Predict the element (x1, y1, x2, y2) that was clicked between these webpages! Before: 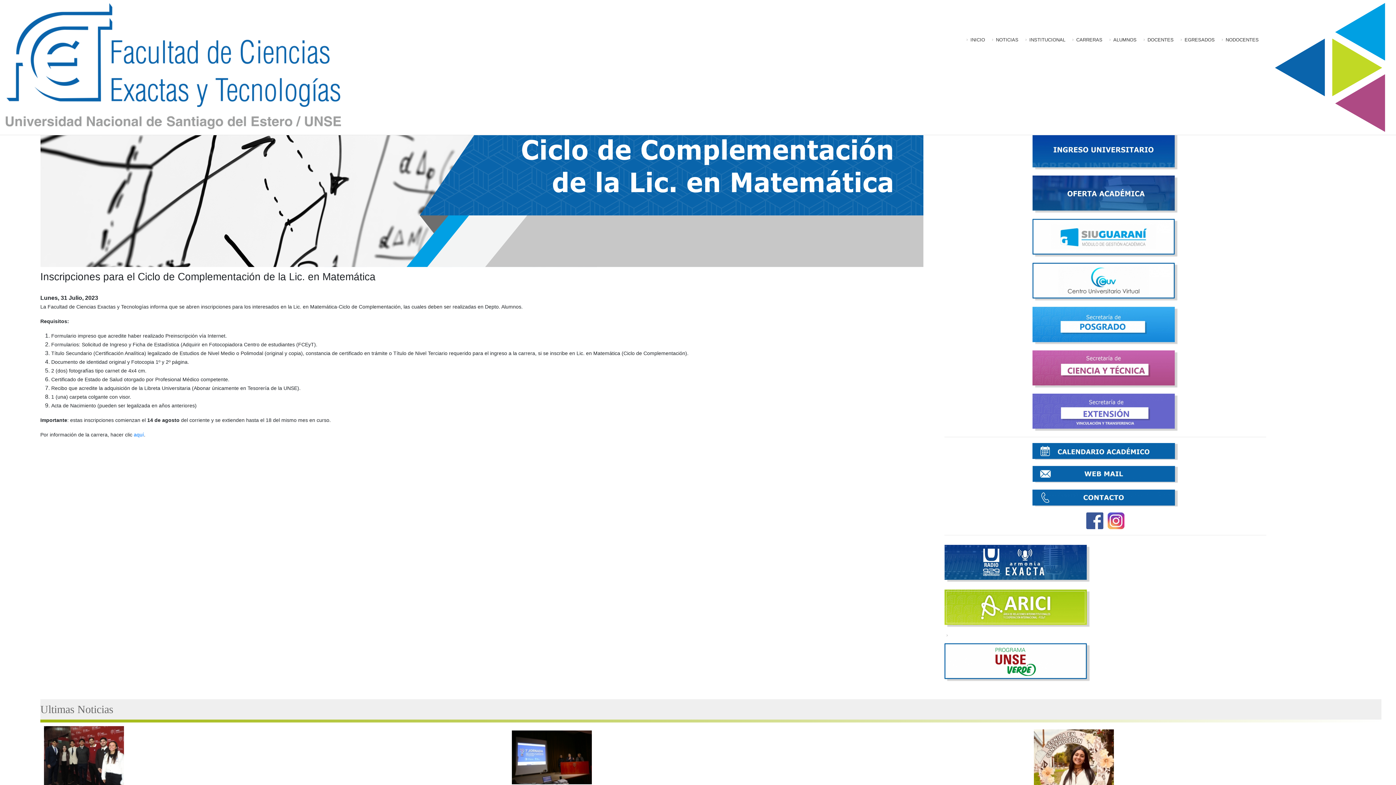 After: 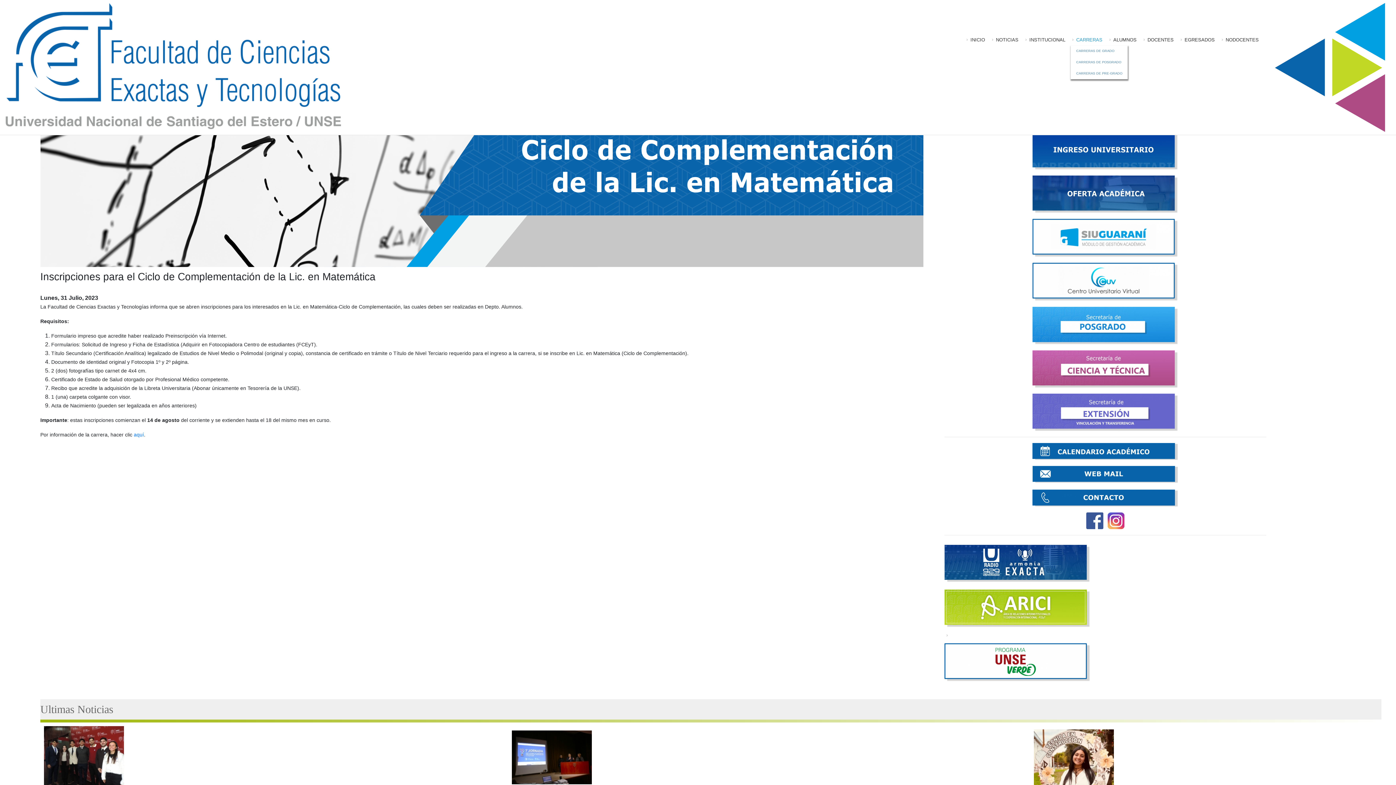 Action: label: CARRERAS bbox: (1071, 33, 1108, 46)